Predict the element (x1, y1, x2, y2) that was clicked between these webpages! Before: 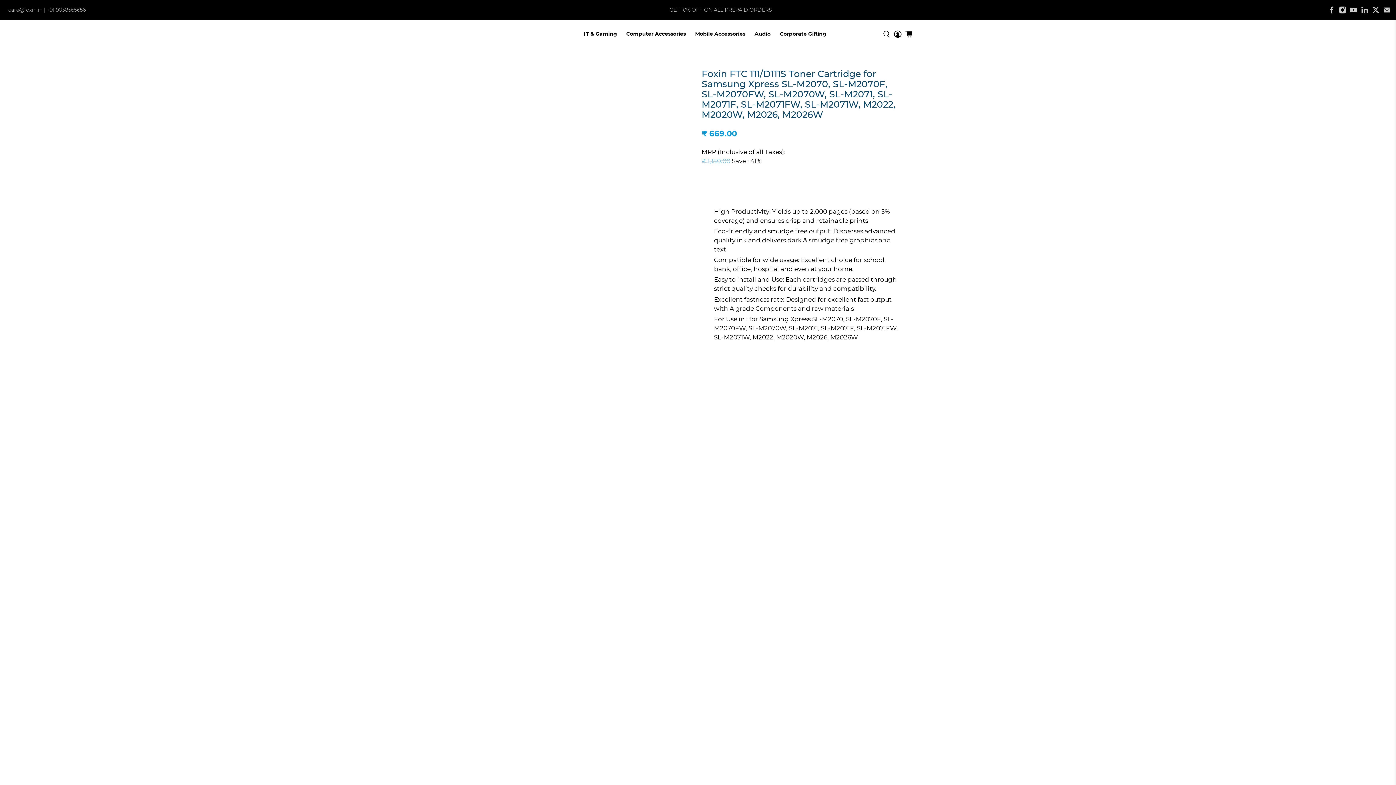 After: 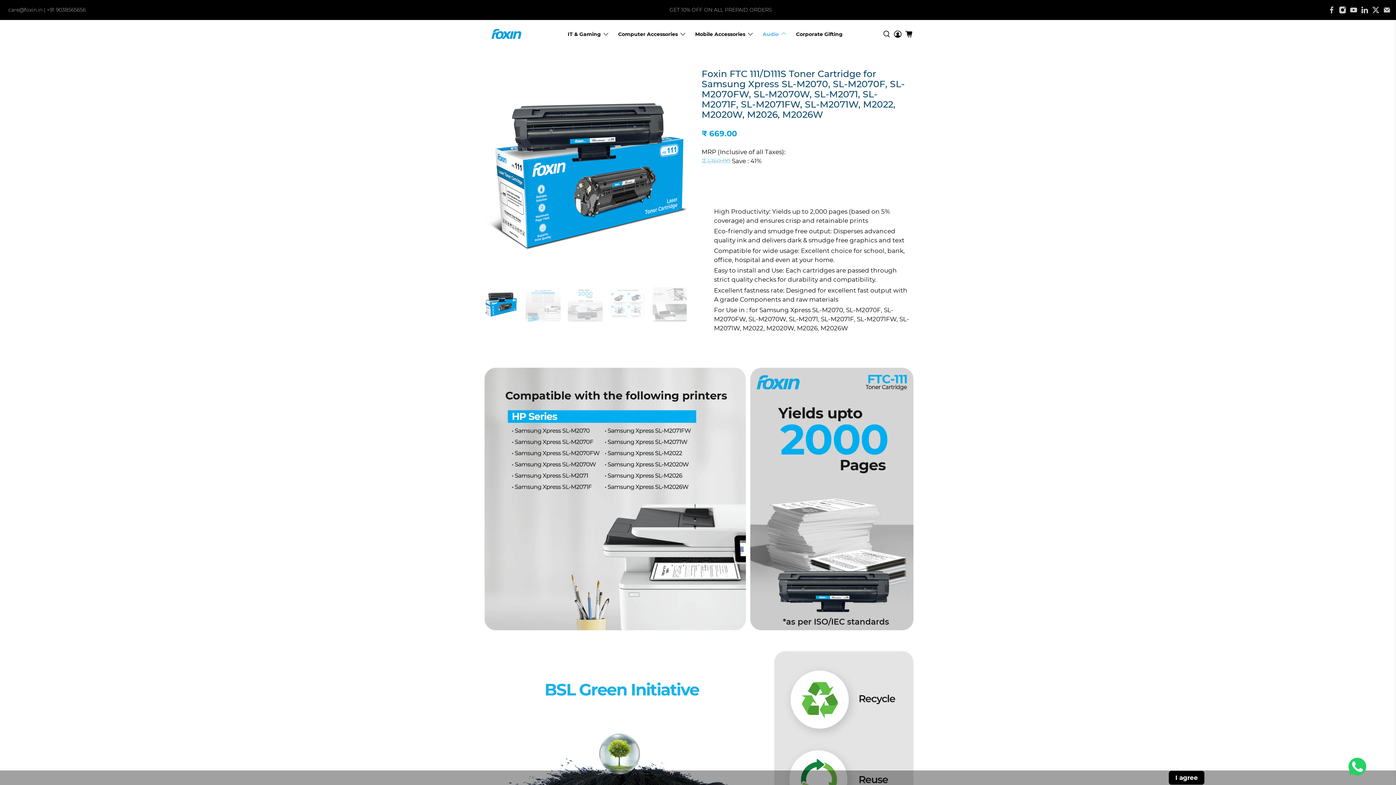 Action: bbox: (750, 24, 775, 44) label: Audio